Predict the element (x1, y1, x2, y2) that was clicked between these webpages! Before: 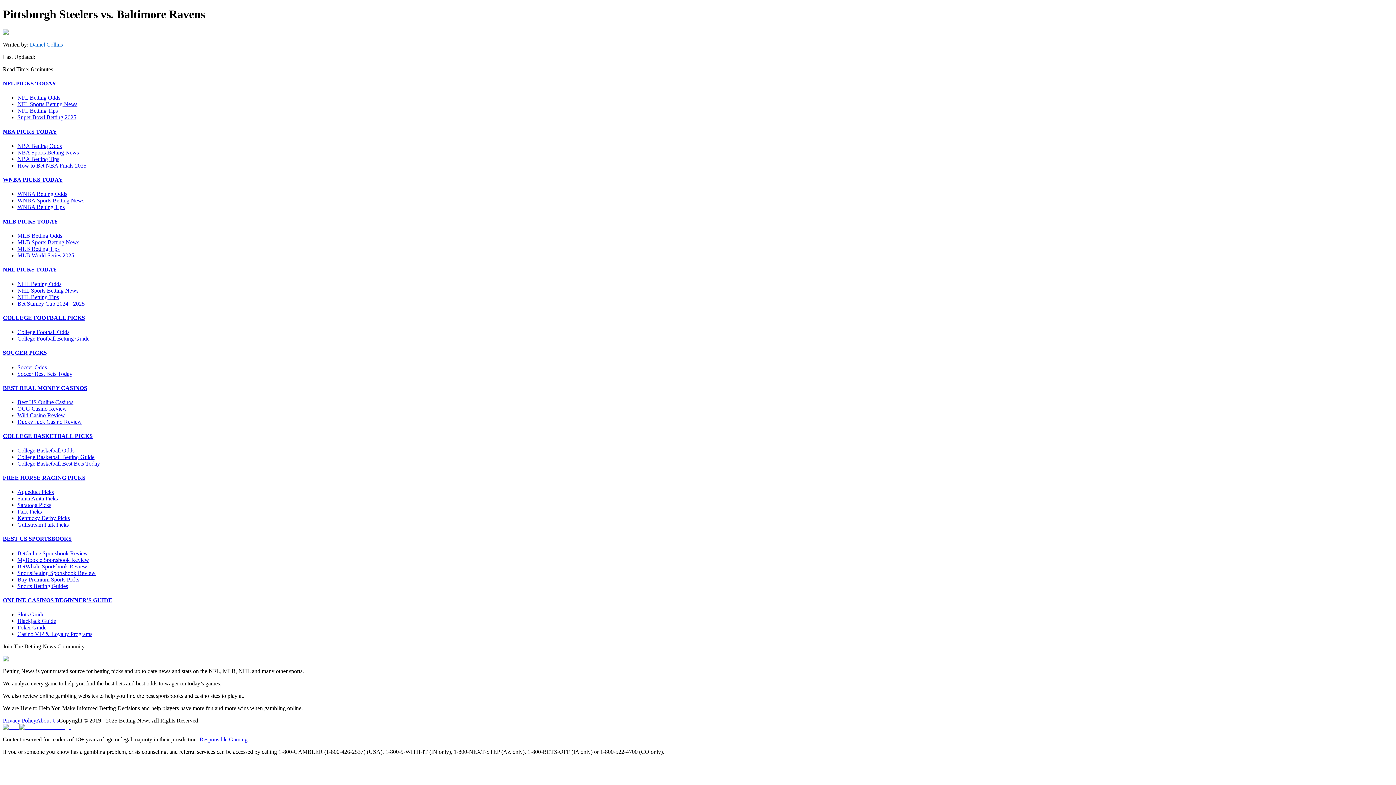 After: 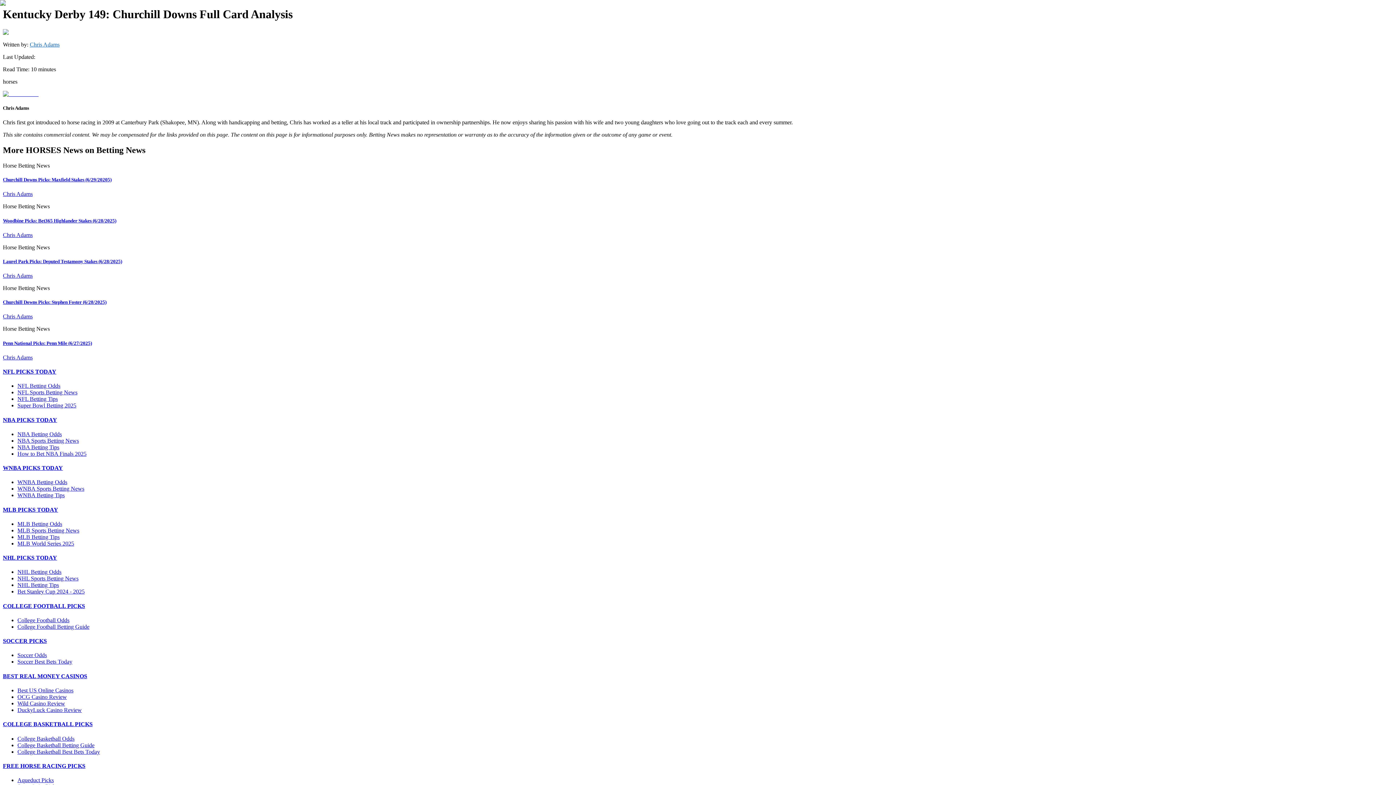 Action: bbox: (17, 515, 69, 521) label: /articles/horses/kentucky-derby-149-churchill-downs-full-card-analysis